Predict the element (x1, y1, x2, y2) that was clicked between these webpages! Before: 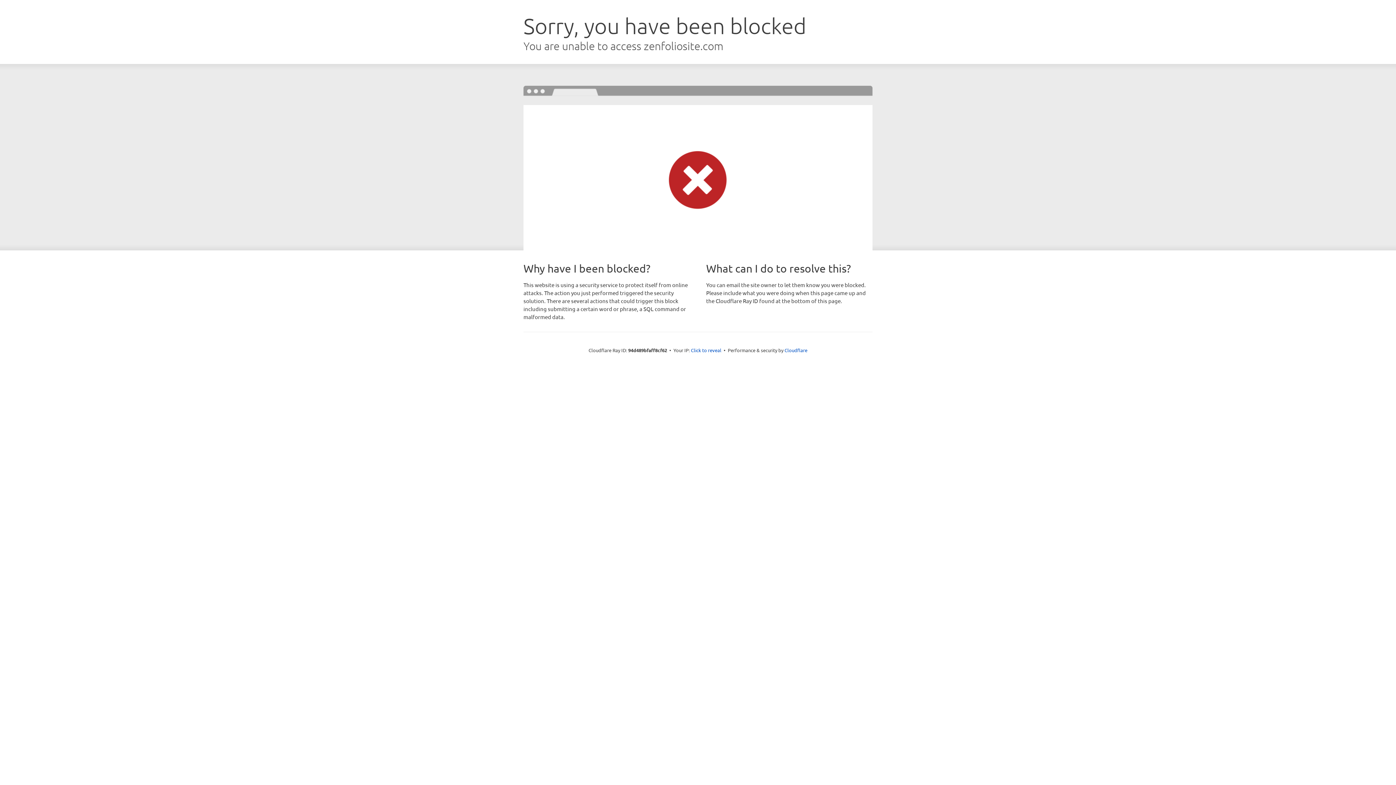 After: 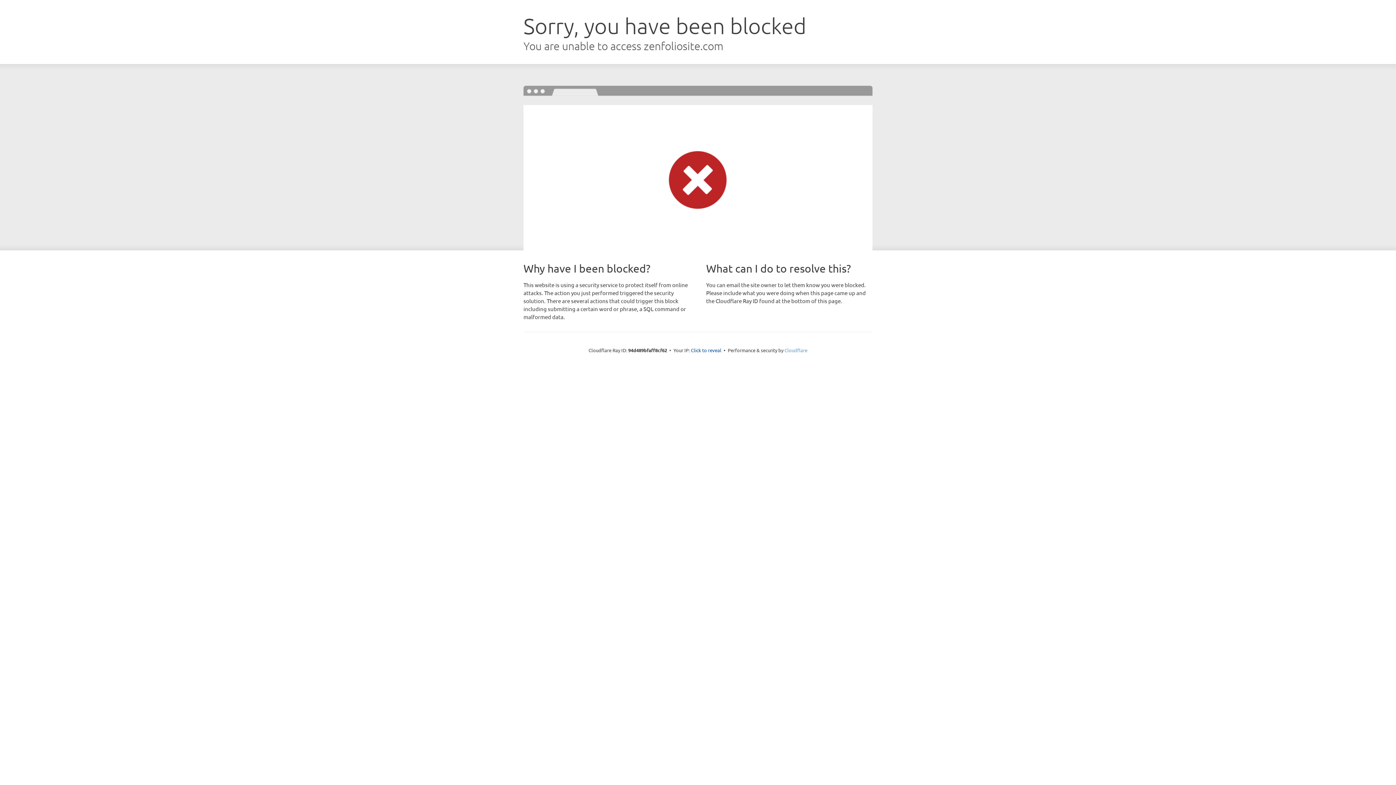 Action: label: Cloudflare bbox: (784, 347, 807, 353)